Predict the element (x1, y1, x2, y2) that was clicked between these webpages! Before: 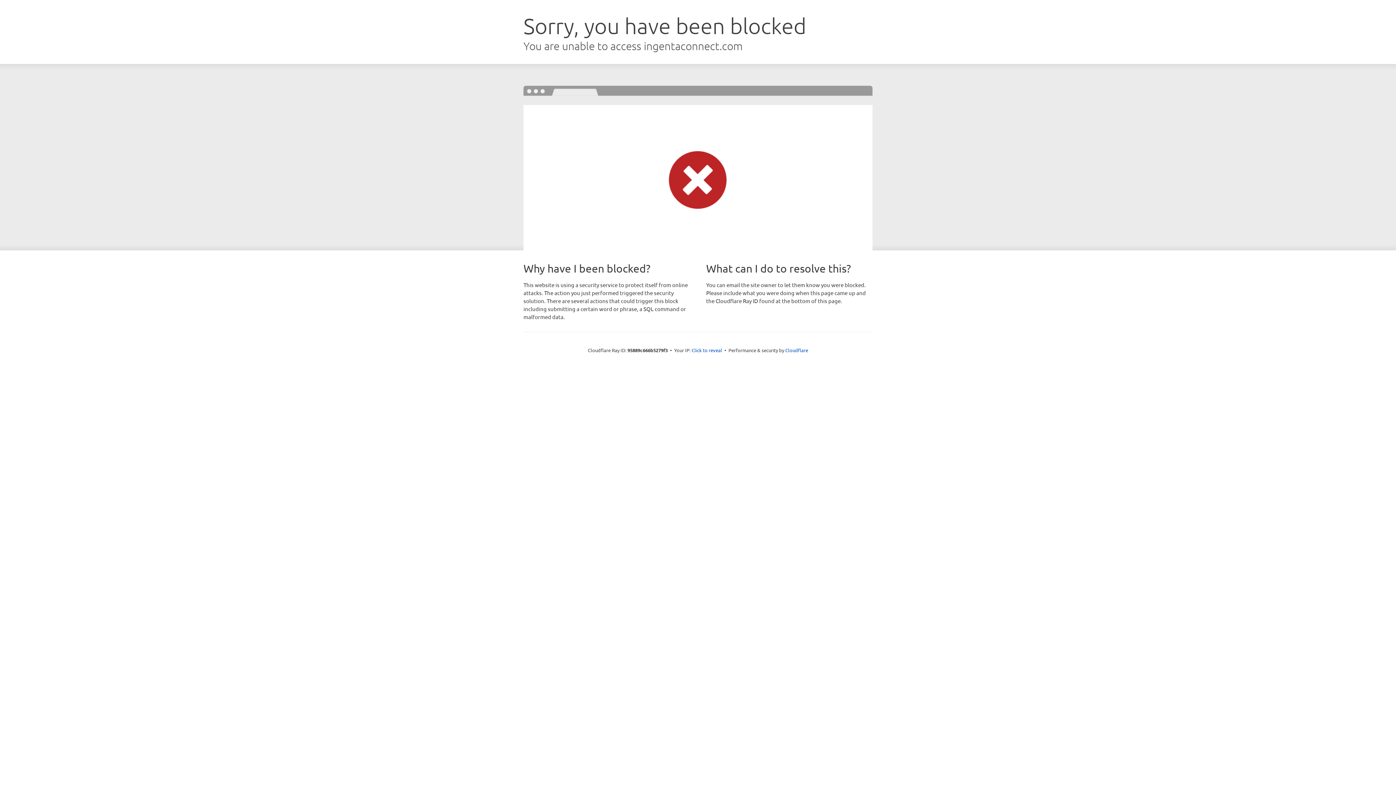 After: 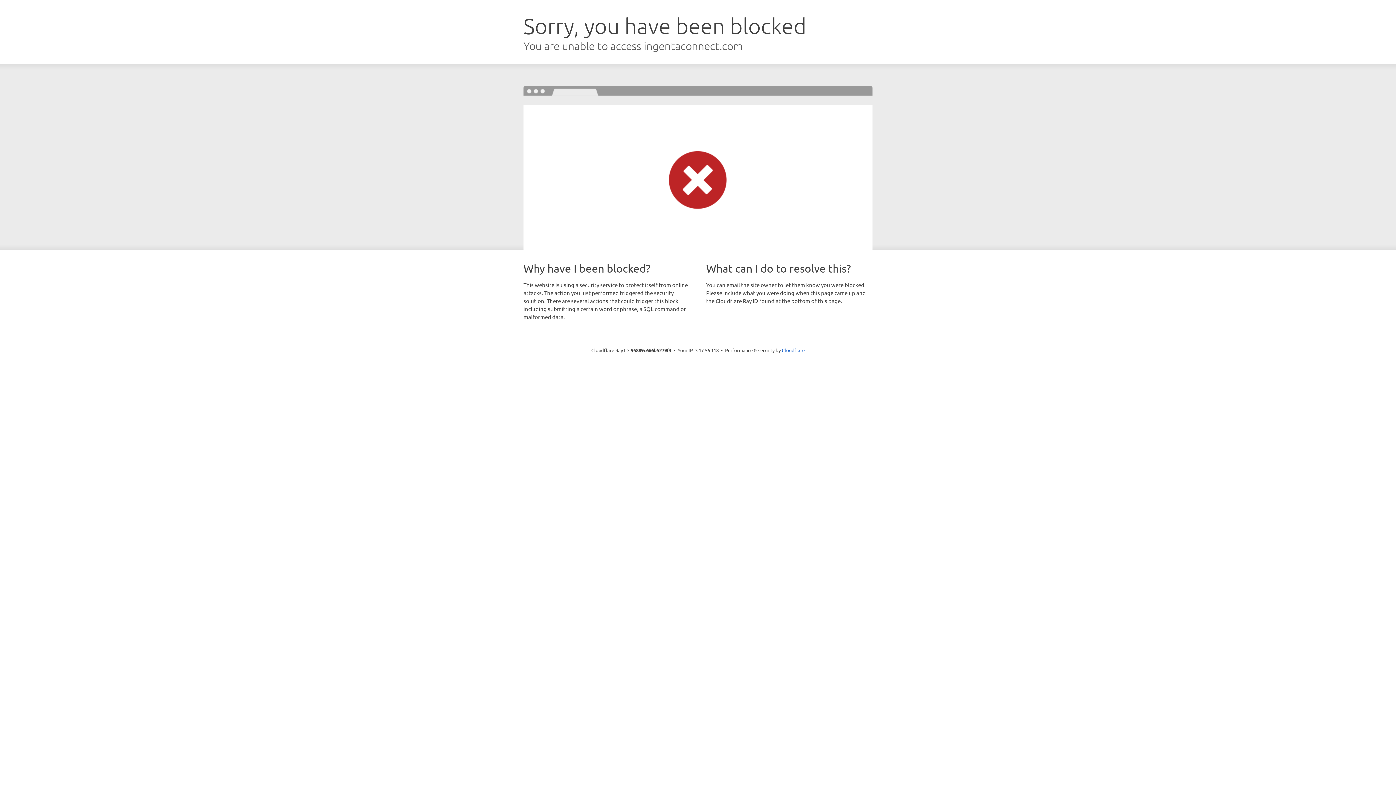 Action: label: Click to reveal bbox: (691, 346, 722, 353)